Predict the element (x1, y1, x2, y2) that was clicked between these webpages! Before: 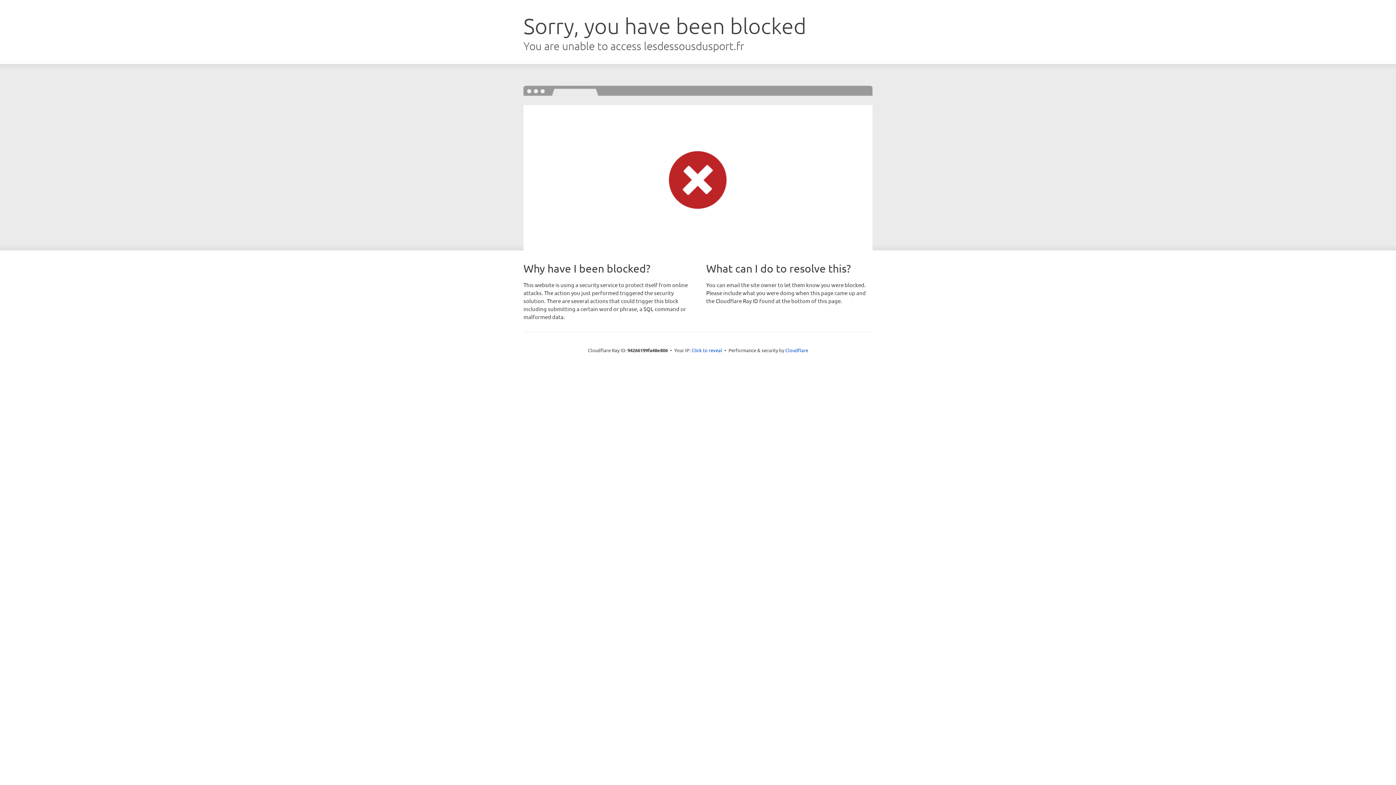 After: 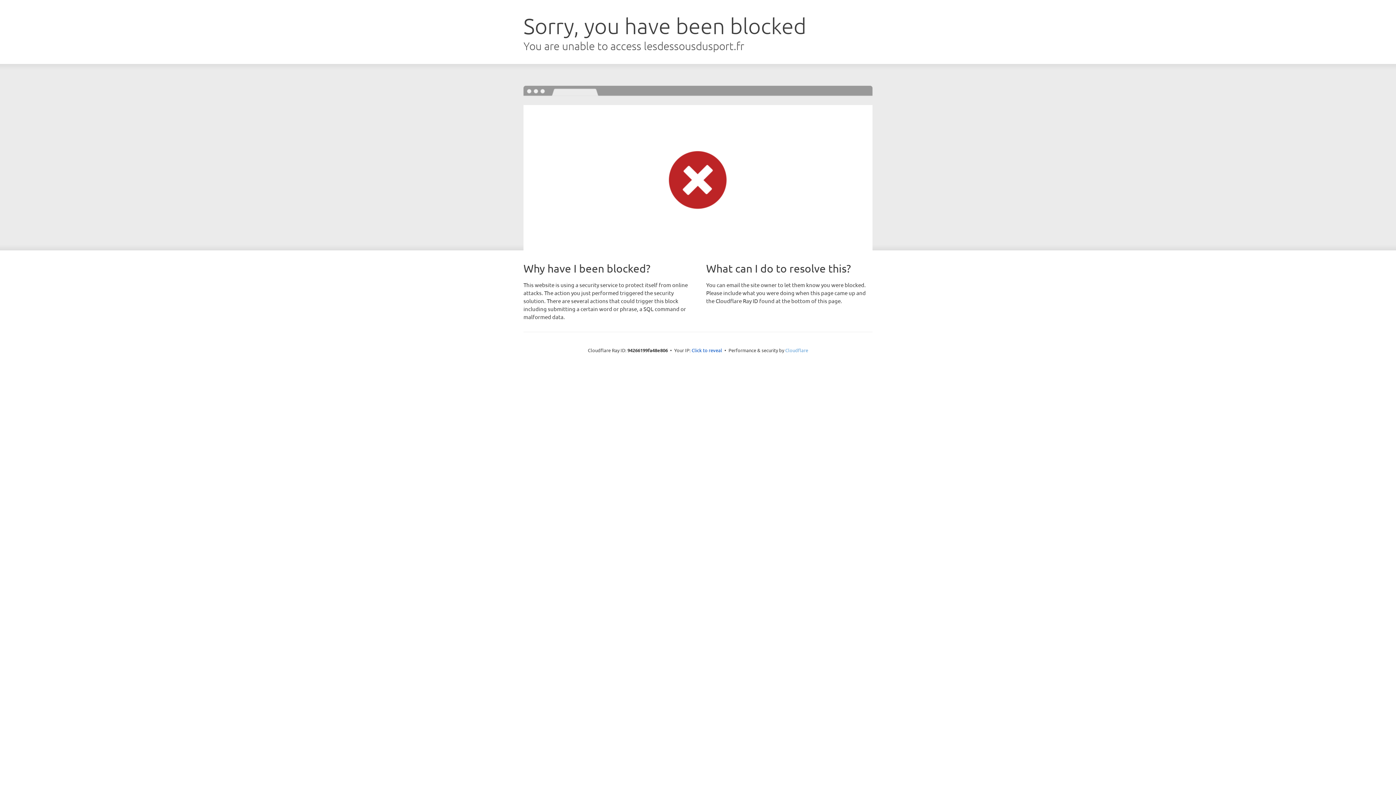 Action: bbox: (785, 347, 808, 353) label: Cloudflare